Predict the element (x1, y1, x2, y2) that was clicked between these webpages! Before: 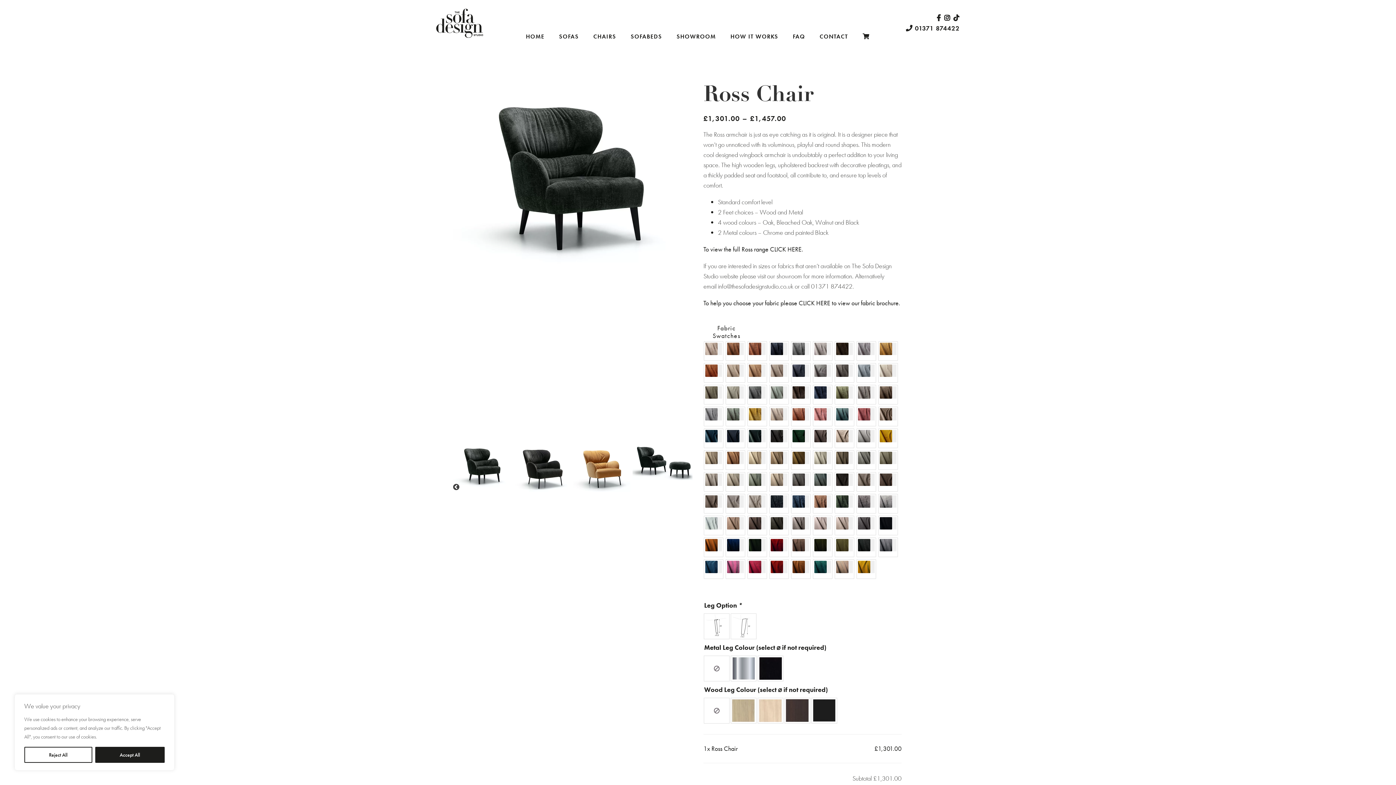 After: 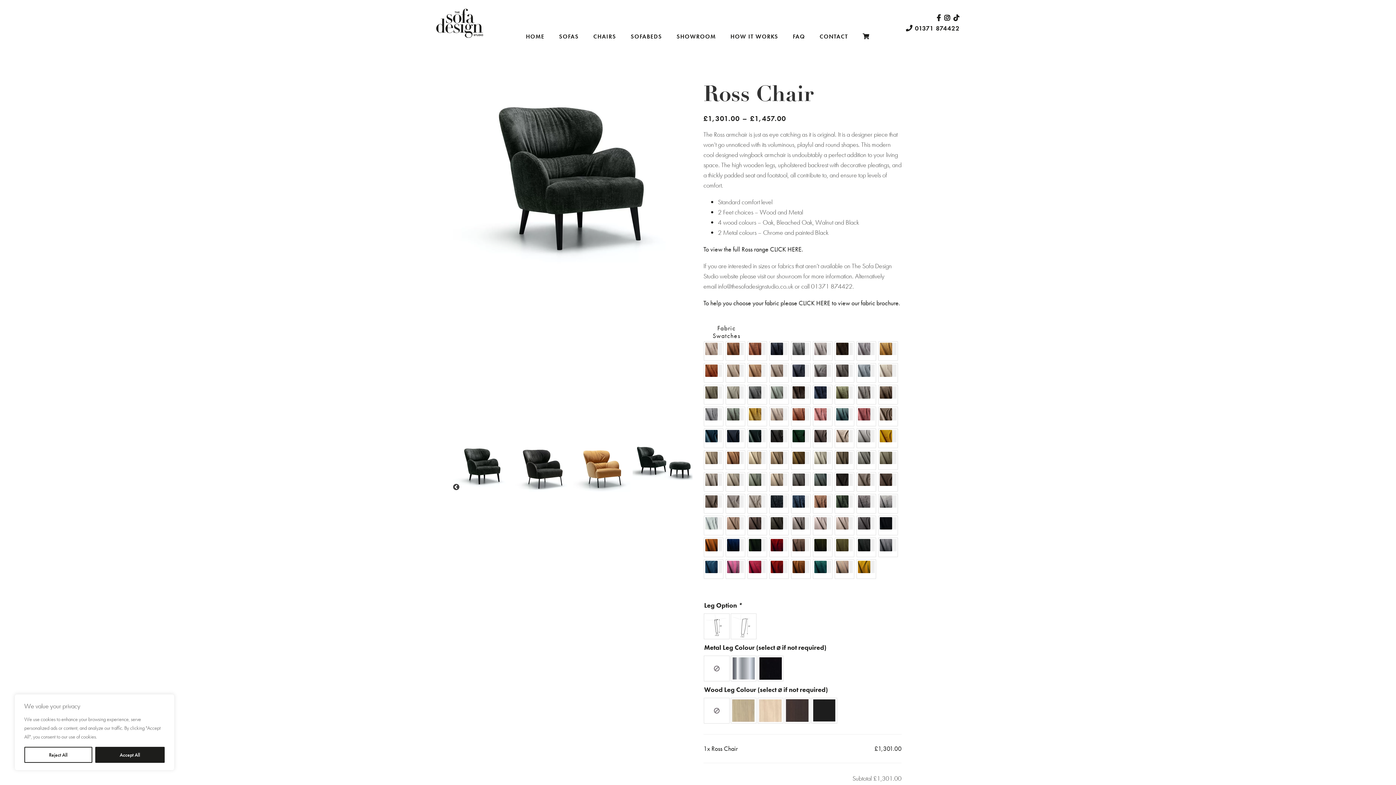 Action: bbox: (906, 23, 960, 33) label:  01371 874422